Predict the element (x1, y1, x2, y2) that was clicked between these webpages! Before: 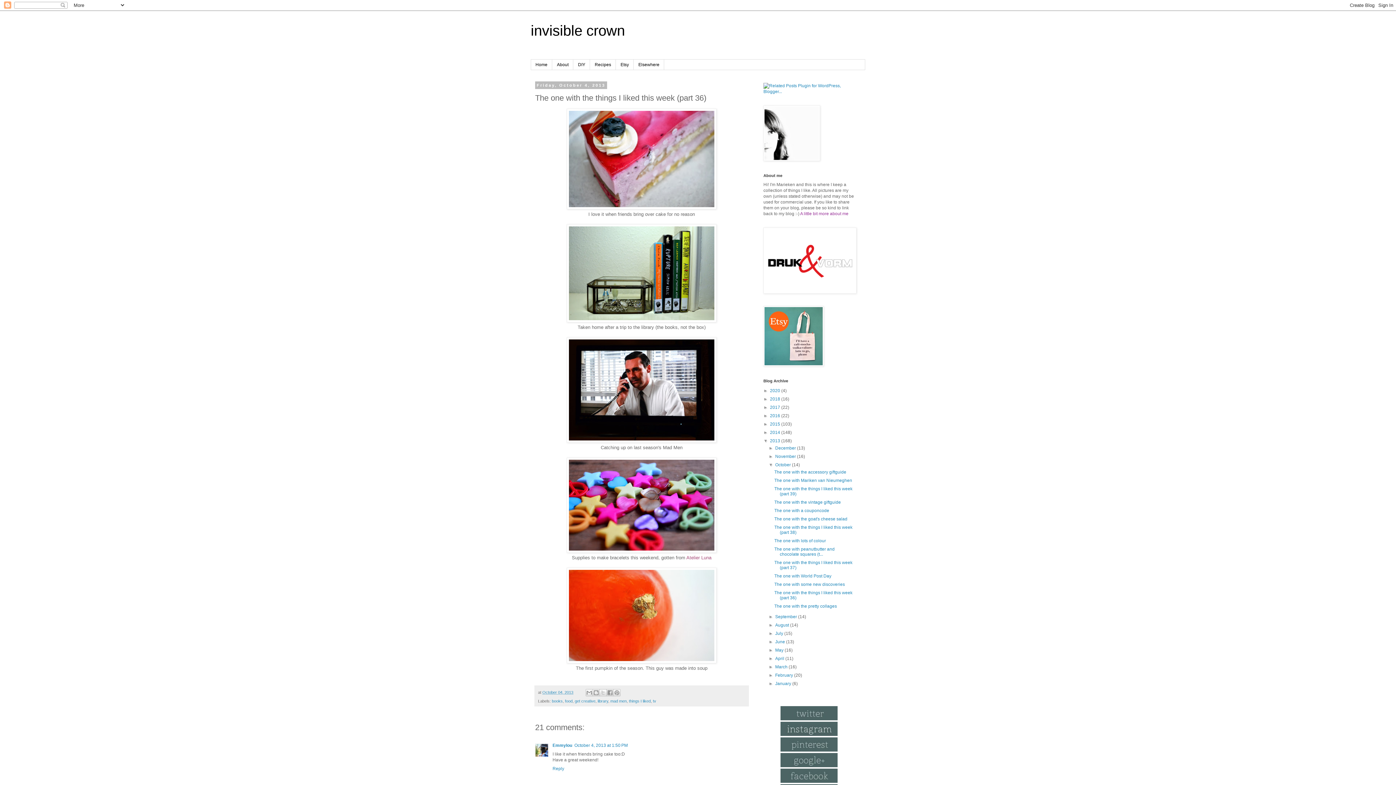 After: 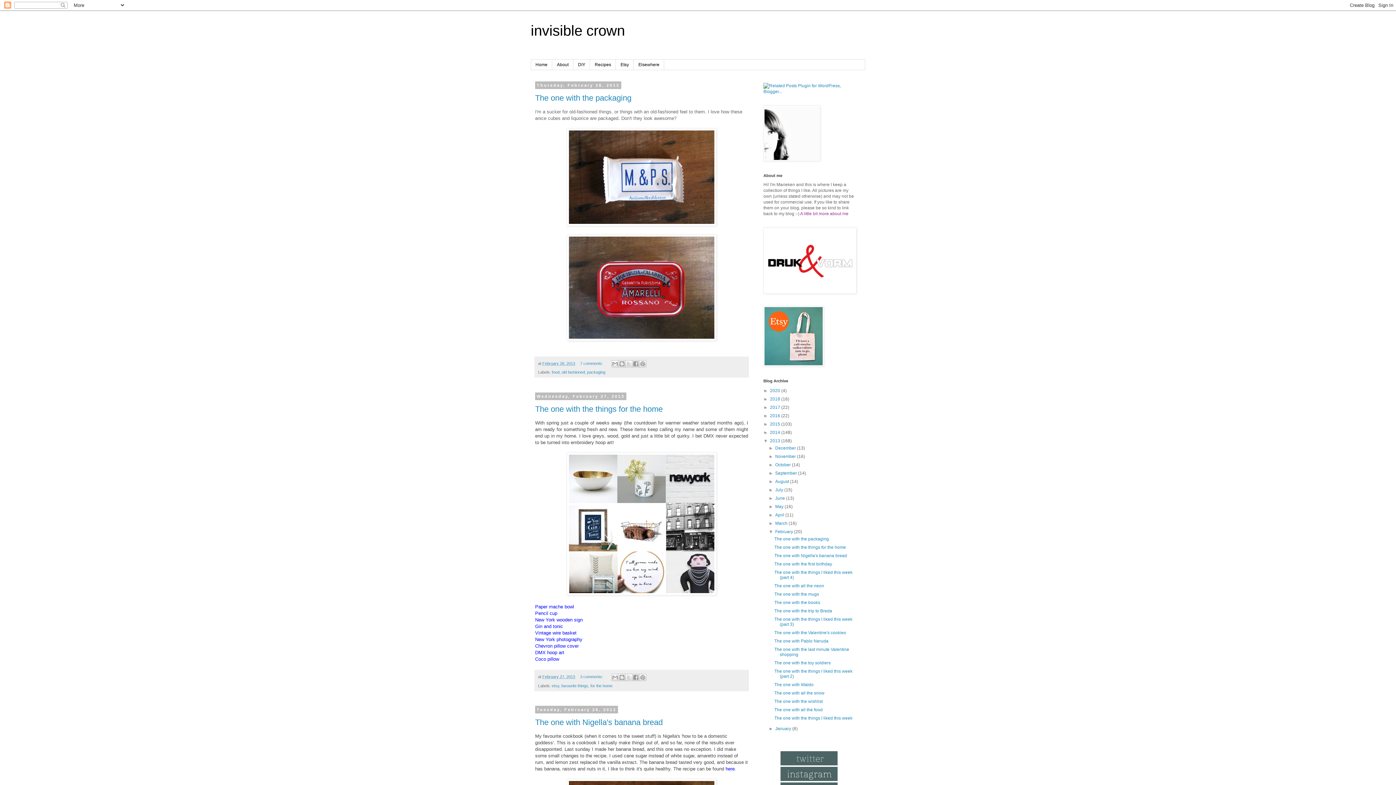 Action: bbox: (775, 673, 794, 678) label: February 